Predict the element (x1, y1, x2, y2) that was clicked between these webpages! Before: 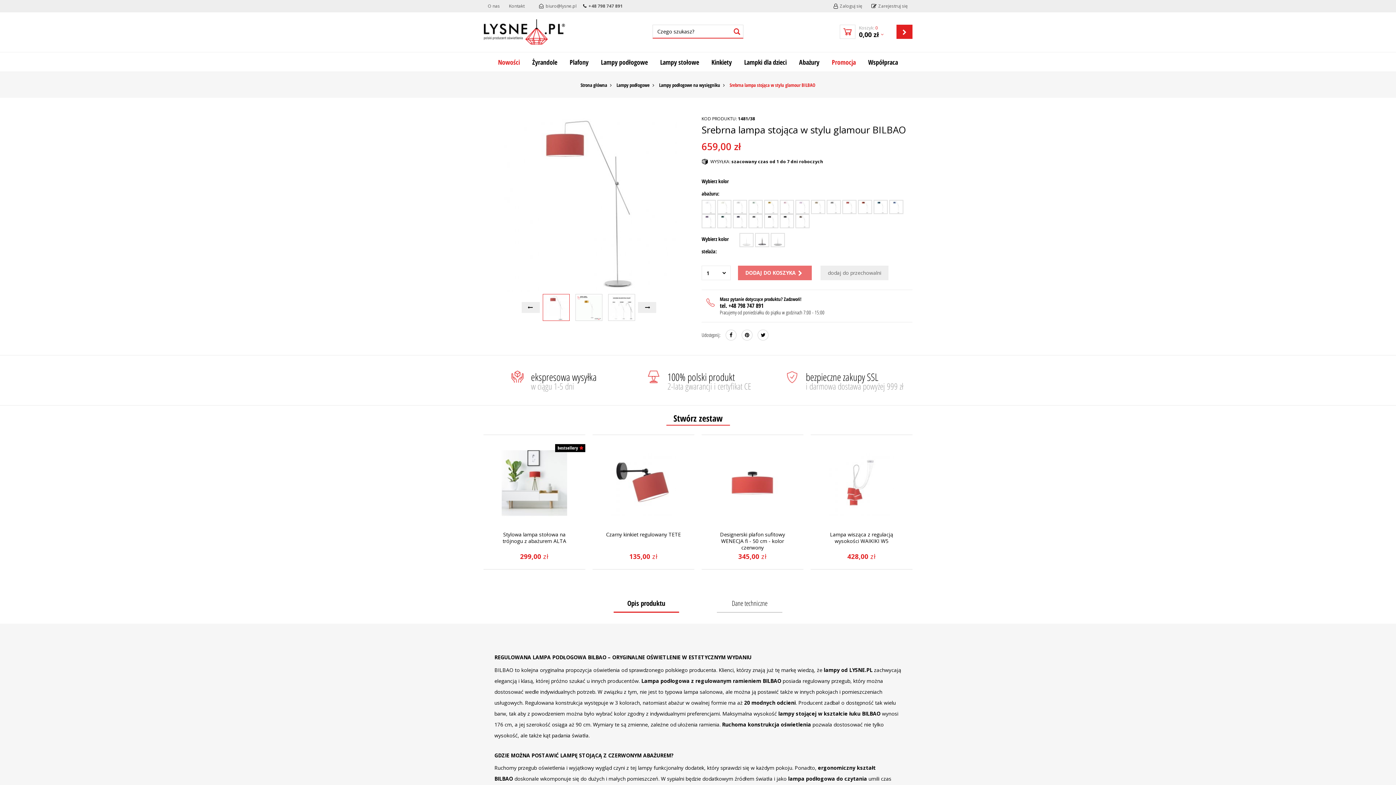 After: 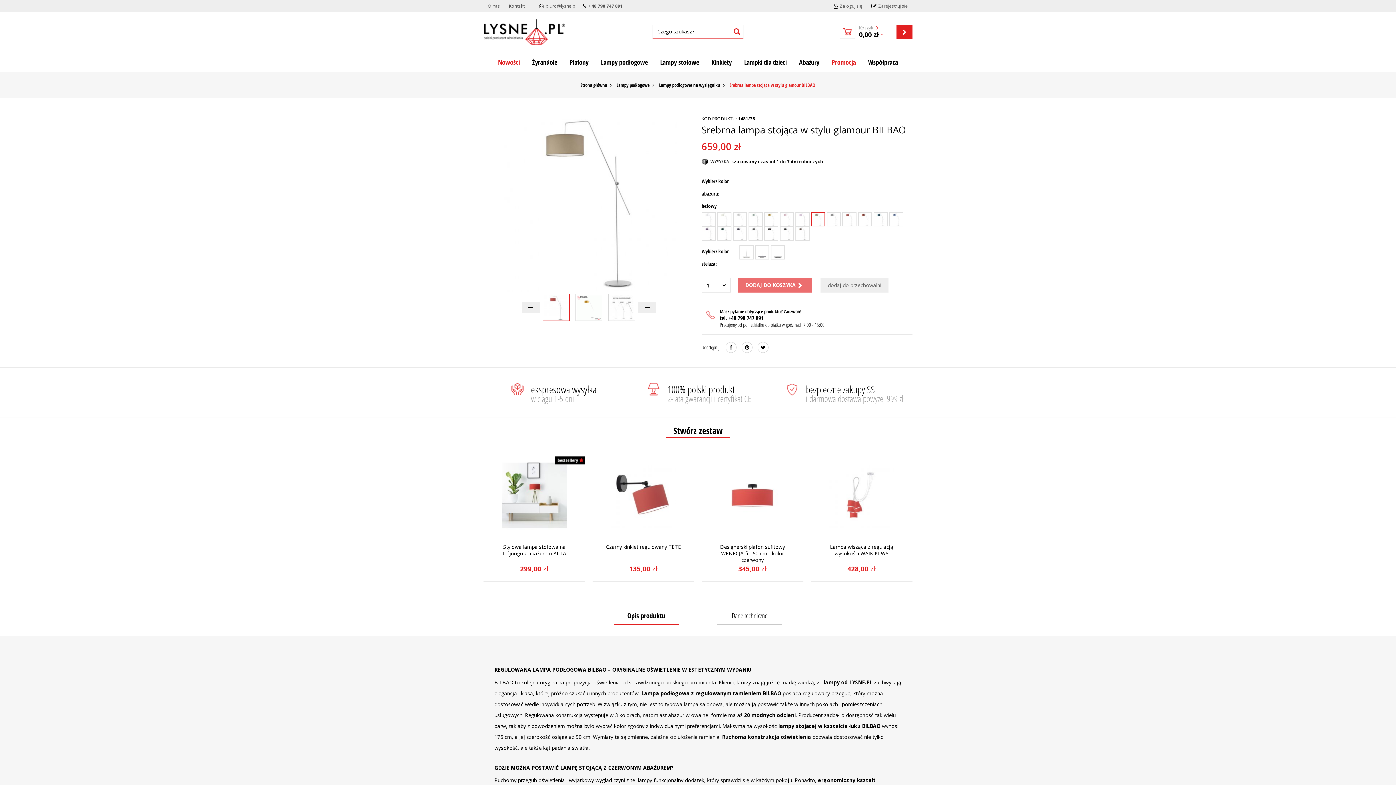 Action: bbox: (811, 200, 825, 214)